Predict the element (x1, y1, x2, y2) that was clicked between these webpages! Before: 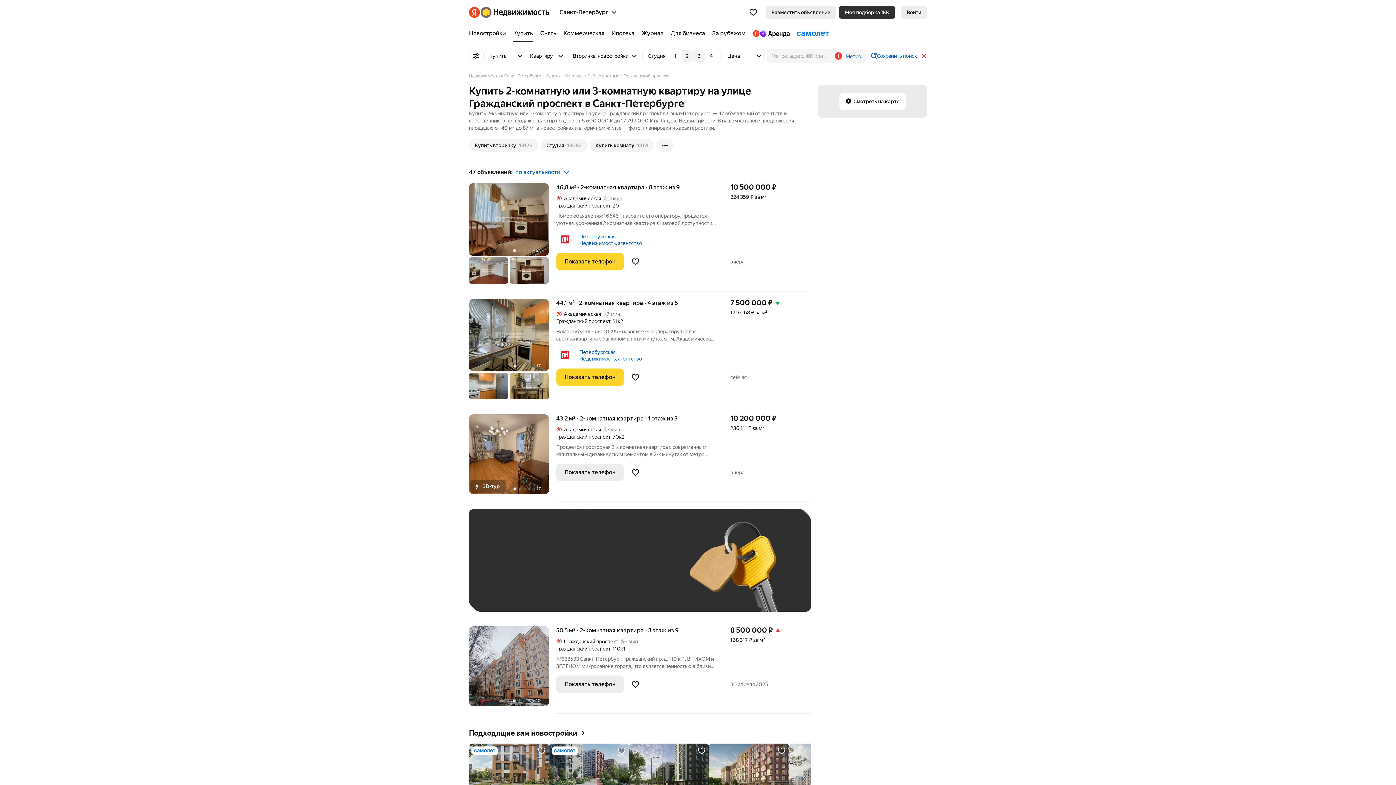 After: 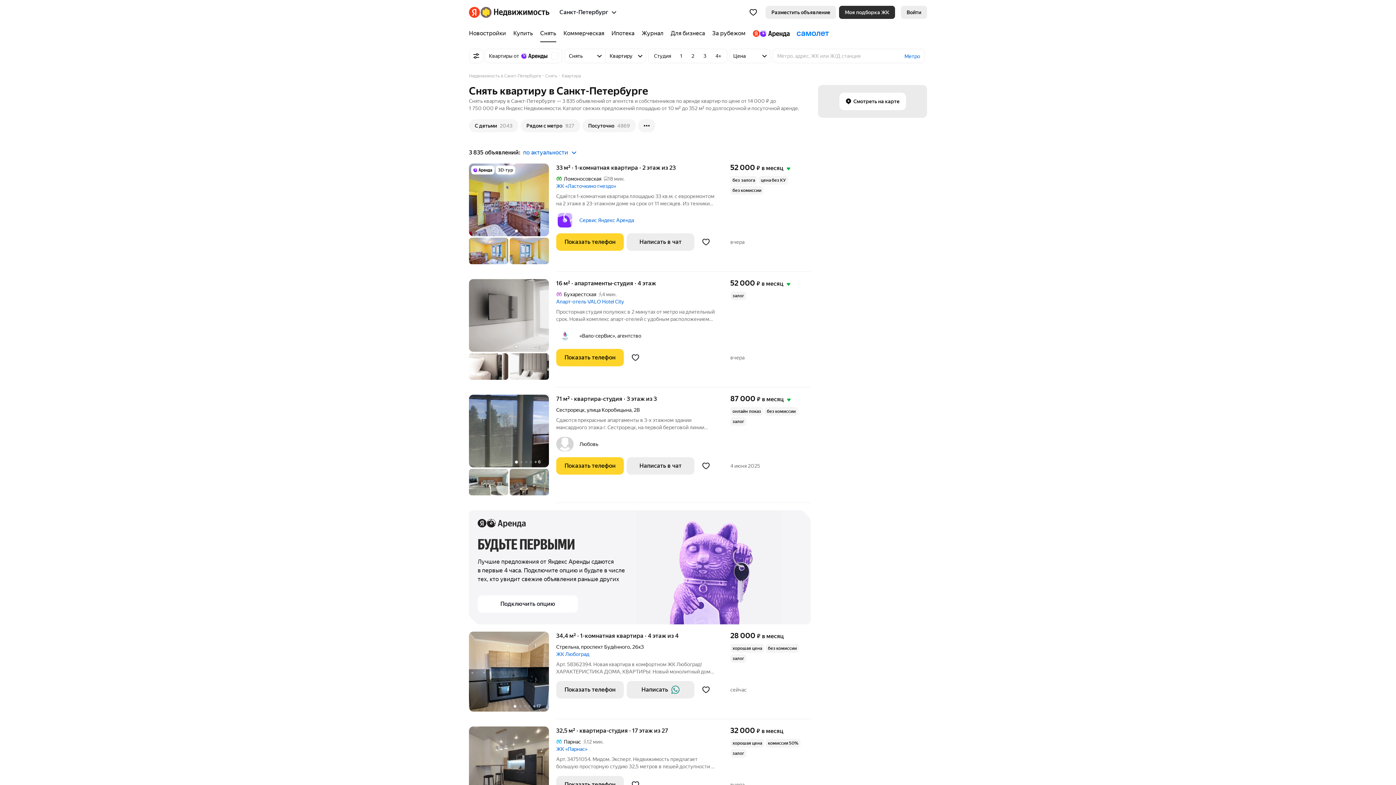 Action: bbox: (536, 24, 560, 42) label: Снять